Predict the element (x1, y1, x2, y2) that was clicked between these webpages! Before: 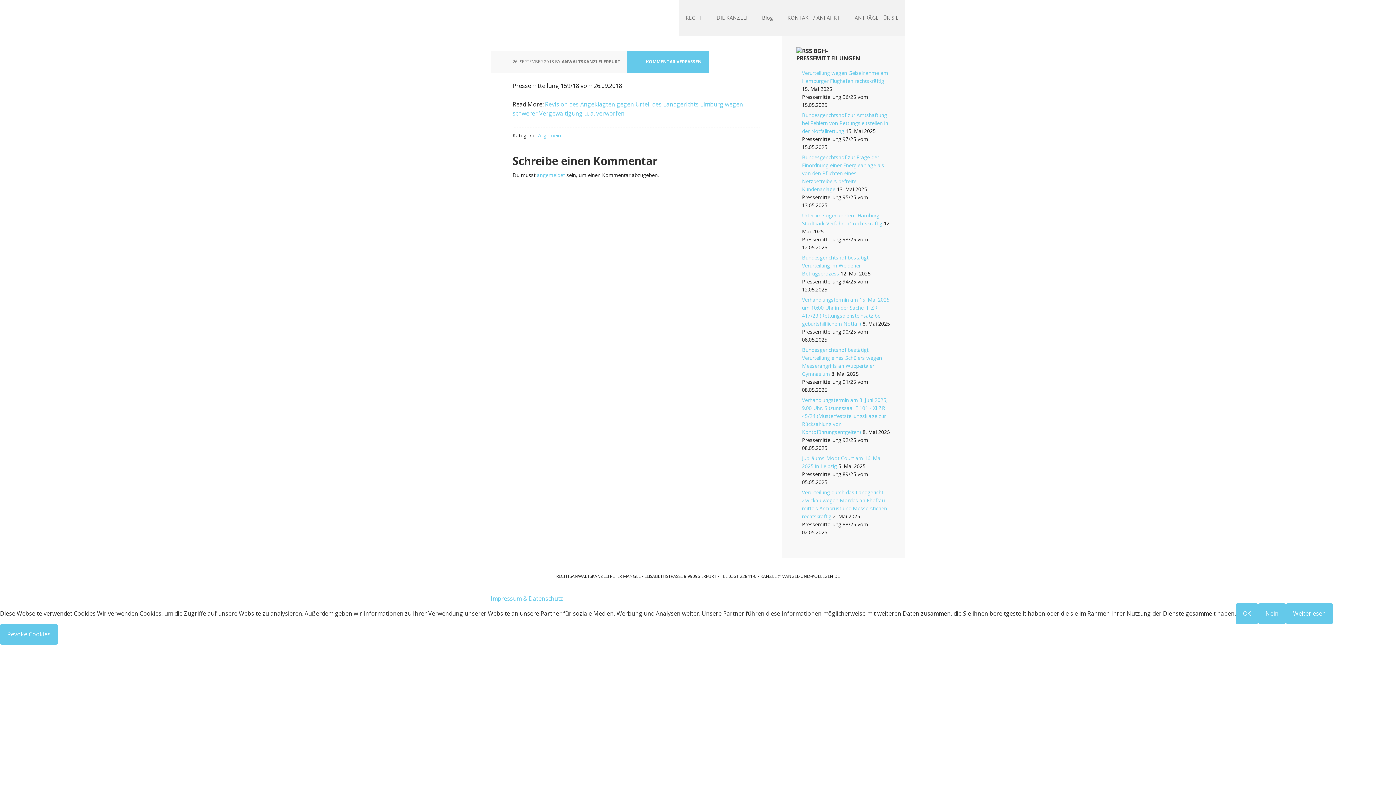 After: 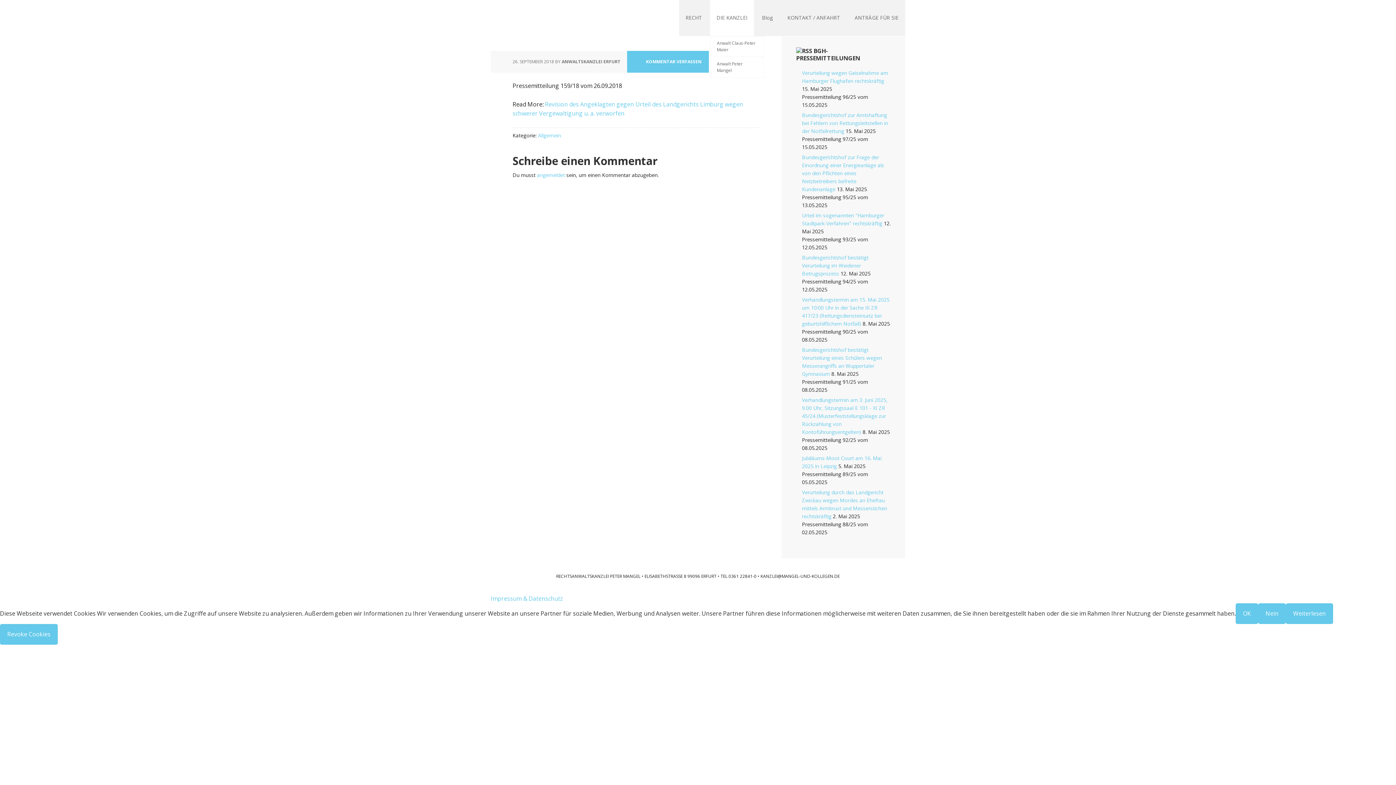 Action: bbox: (710, 0, 754, 36) label: DIE KANZLEI